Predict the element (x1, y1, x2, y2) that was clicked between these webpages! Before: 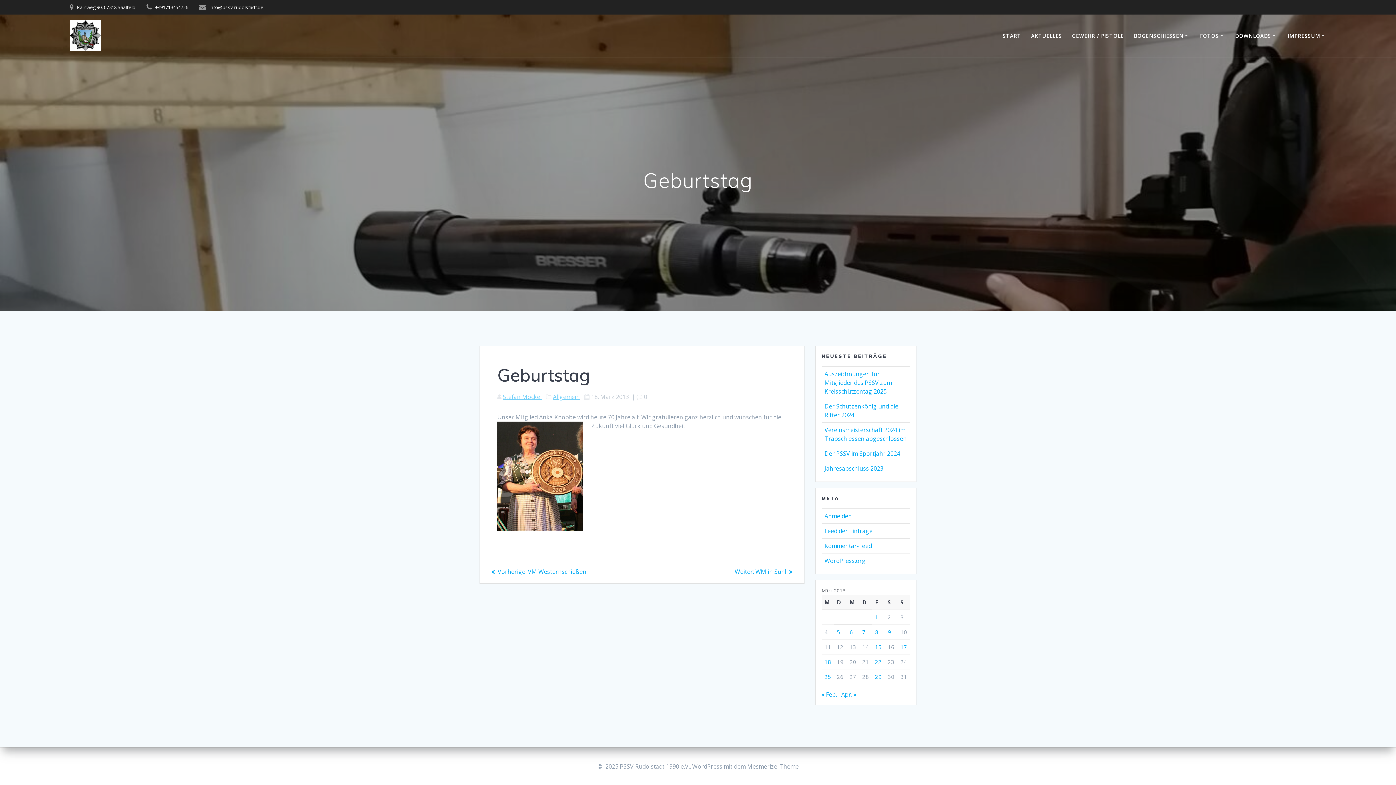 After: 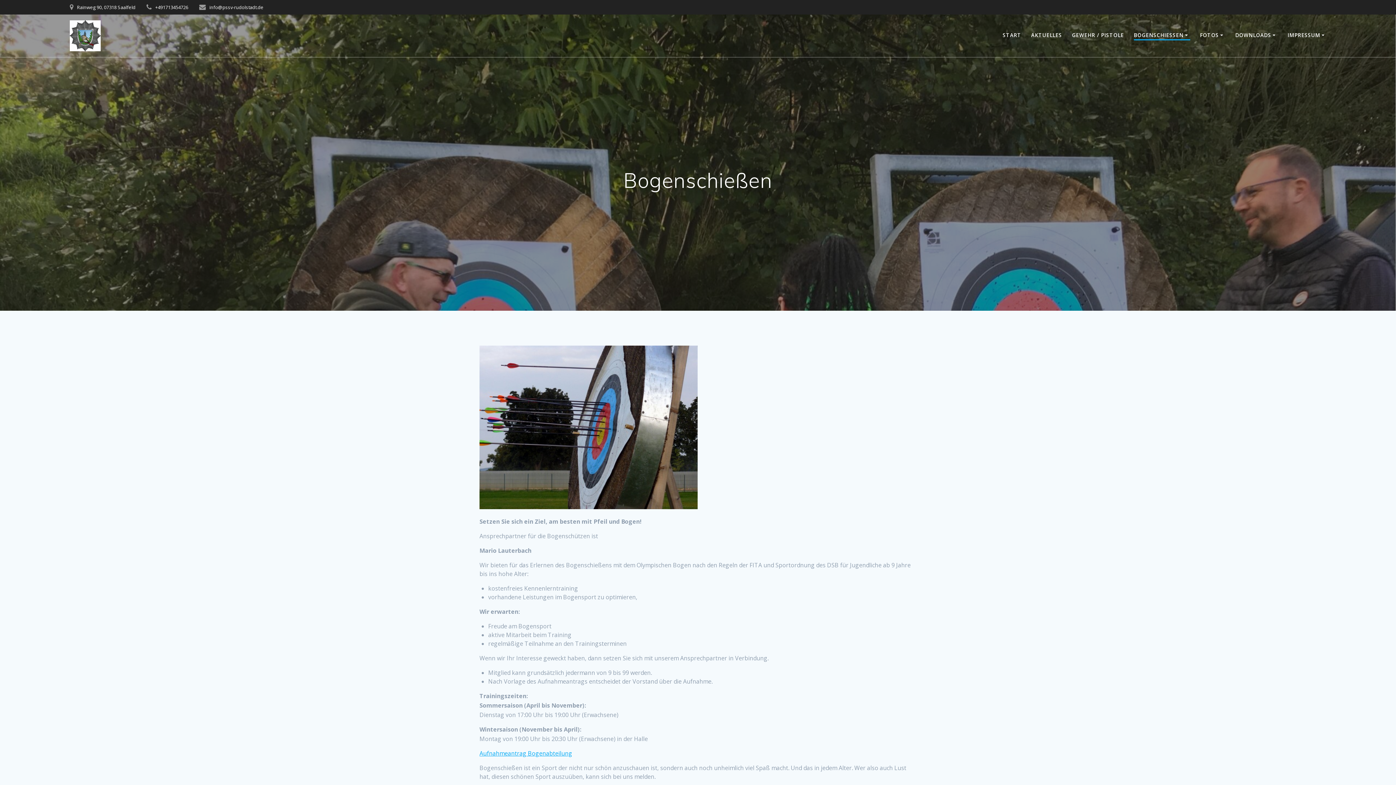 Action: bbox: (1134, 31, 1190, 39) label: BOGENSCHIESSEN